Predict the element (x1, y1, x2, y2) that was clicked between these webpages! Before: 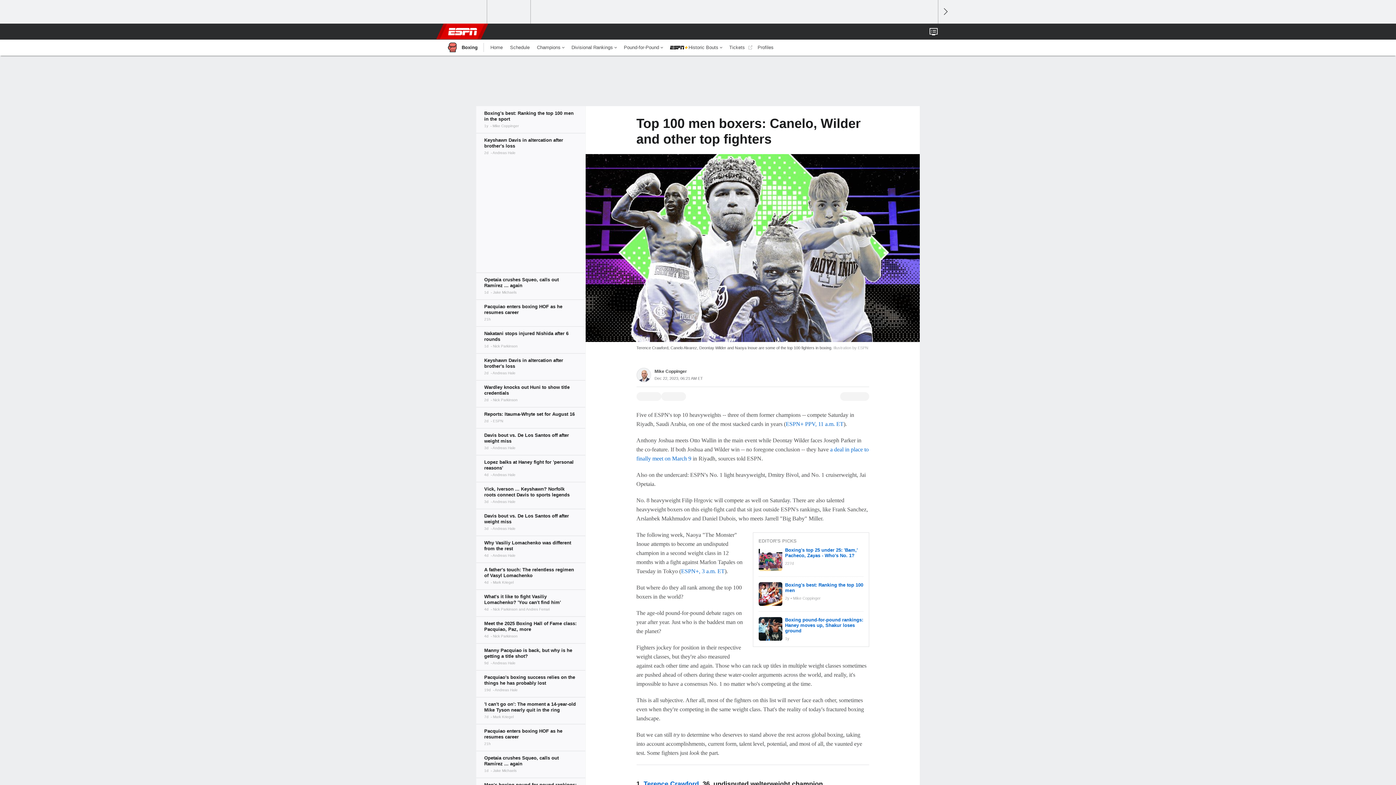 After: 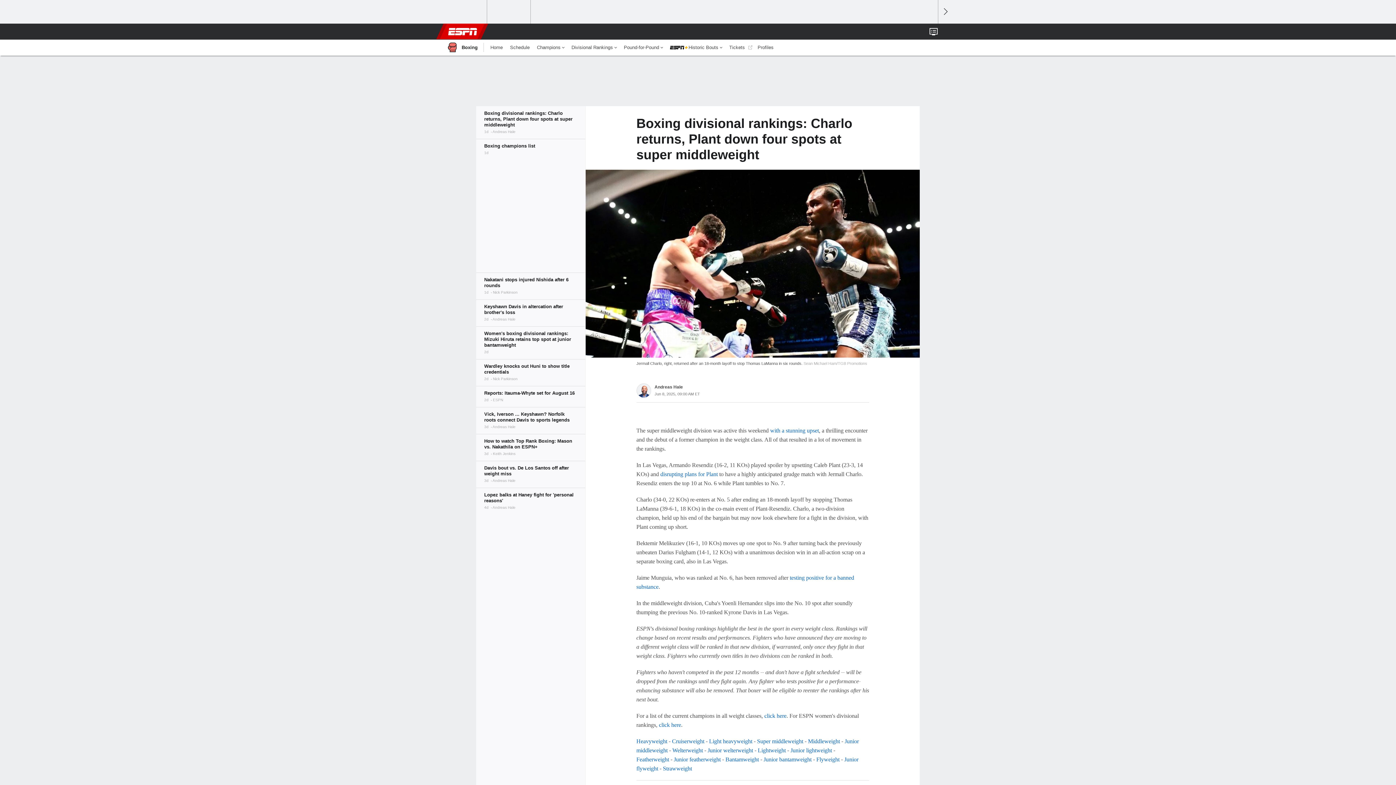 Action: label: Divisional Rankings bbox: (568, 39, 620, 55)